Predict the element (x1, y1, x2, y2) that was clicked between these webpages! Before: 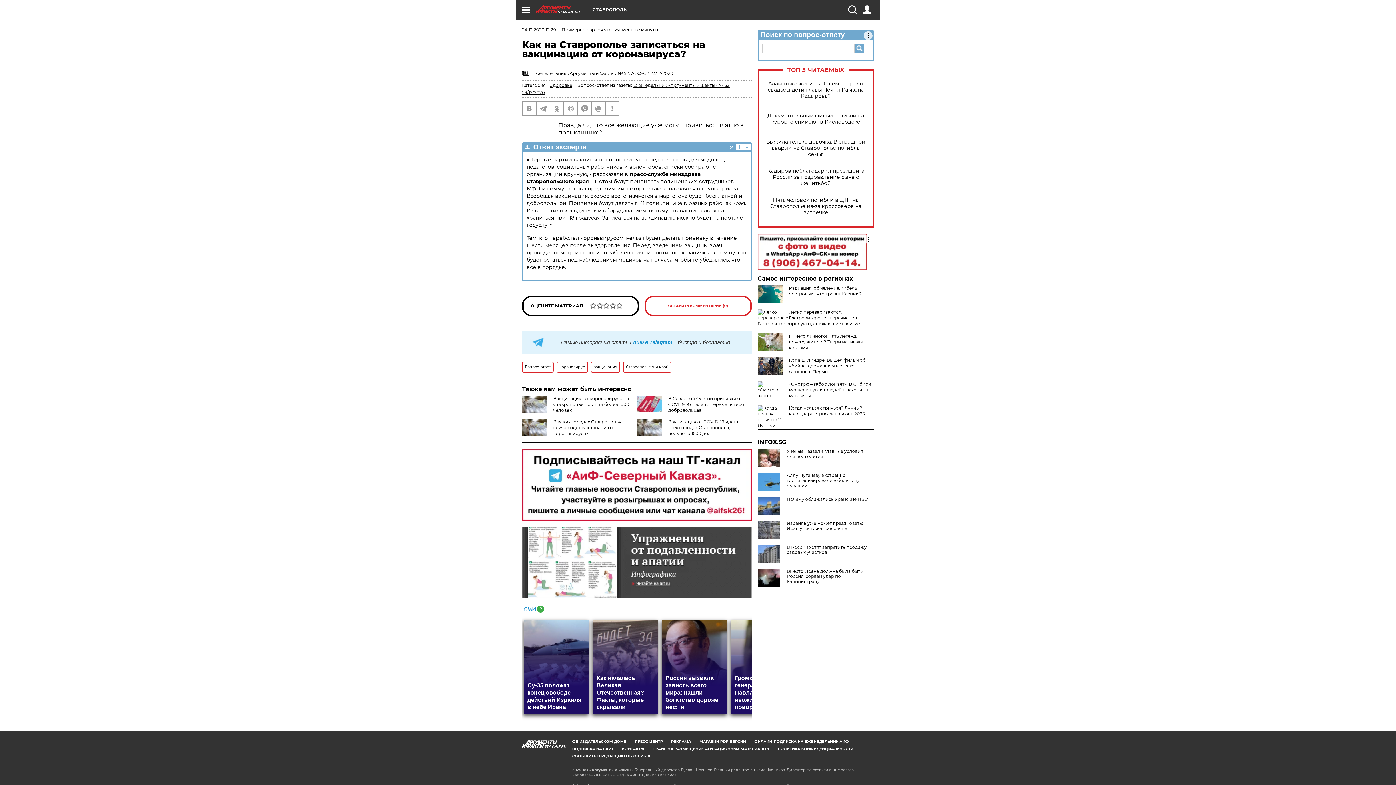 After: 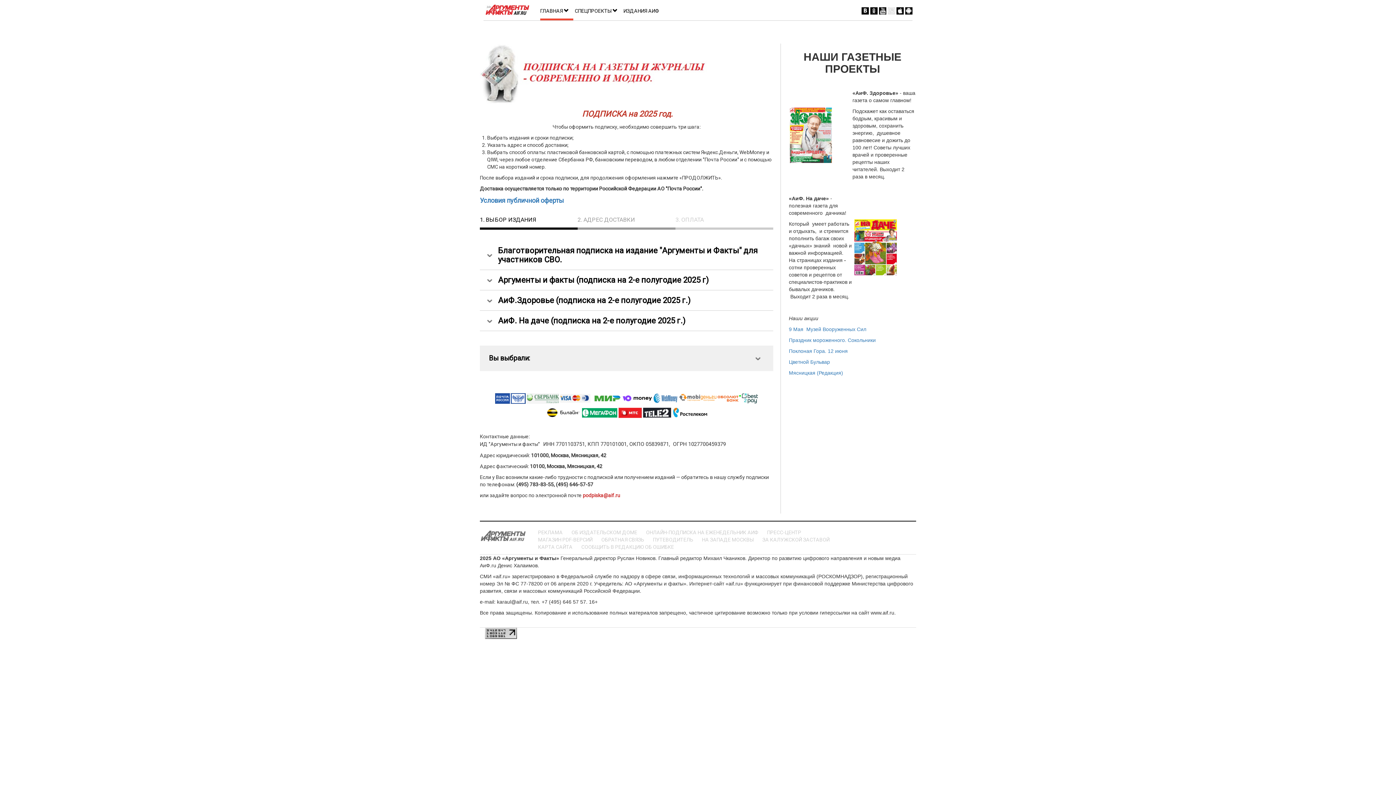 Action: label: ОНЛАЙН-ПОДПИСКА НА ЕЖЕНЕДЕЛЬНИК АИФ bbox: (754, 739, 849, 744)